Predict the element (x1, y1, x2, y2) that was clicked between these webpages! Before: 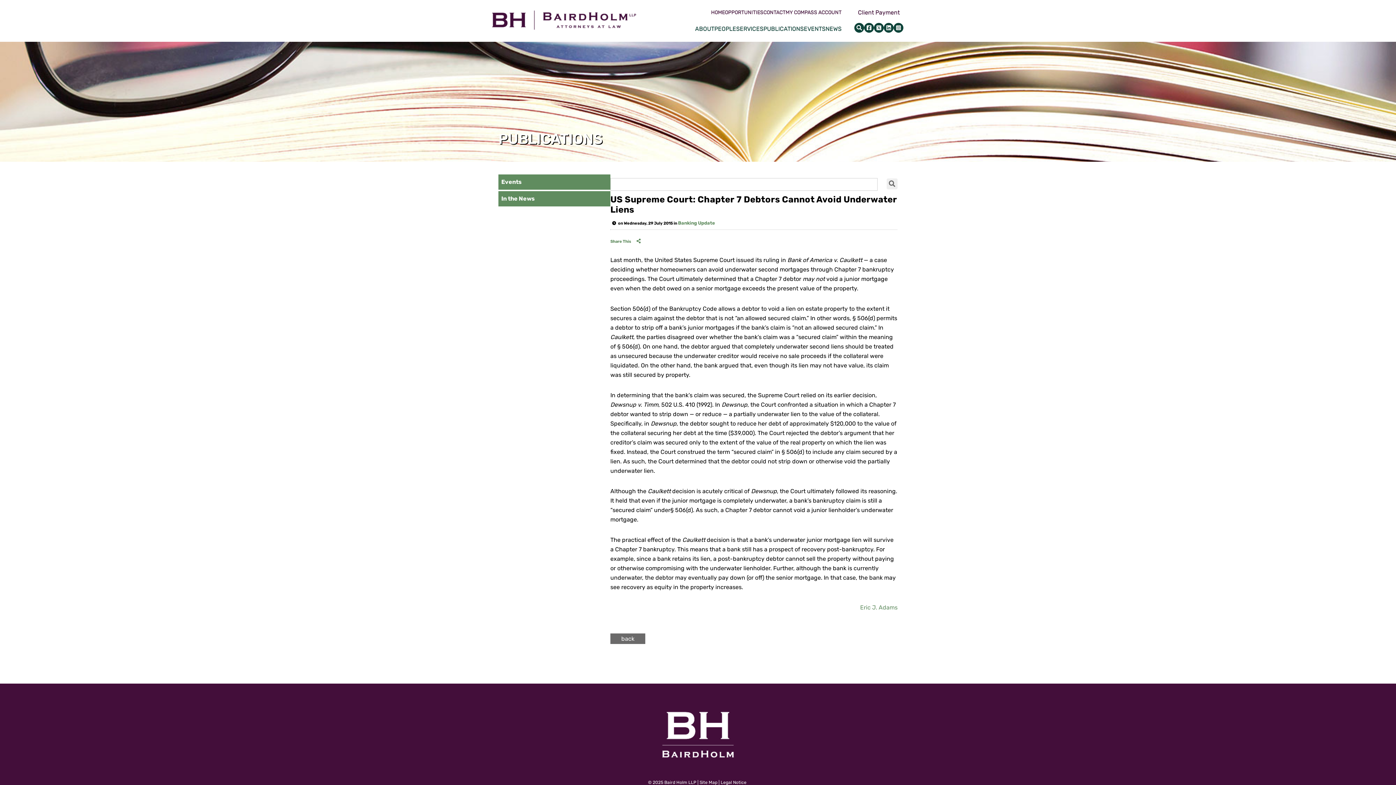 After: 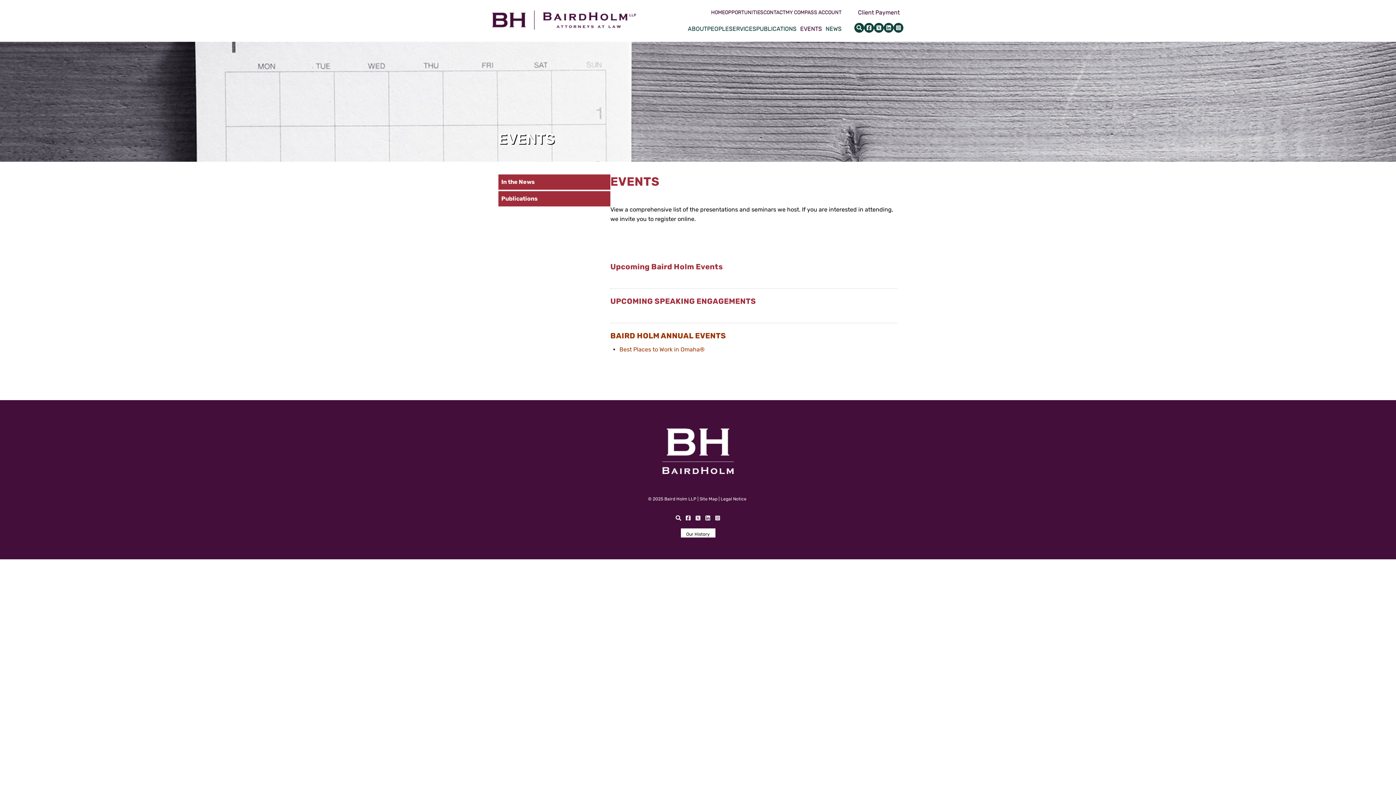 Action: bbox: (498, 174, 610, 189) label: Events